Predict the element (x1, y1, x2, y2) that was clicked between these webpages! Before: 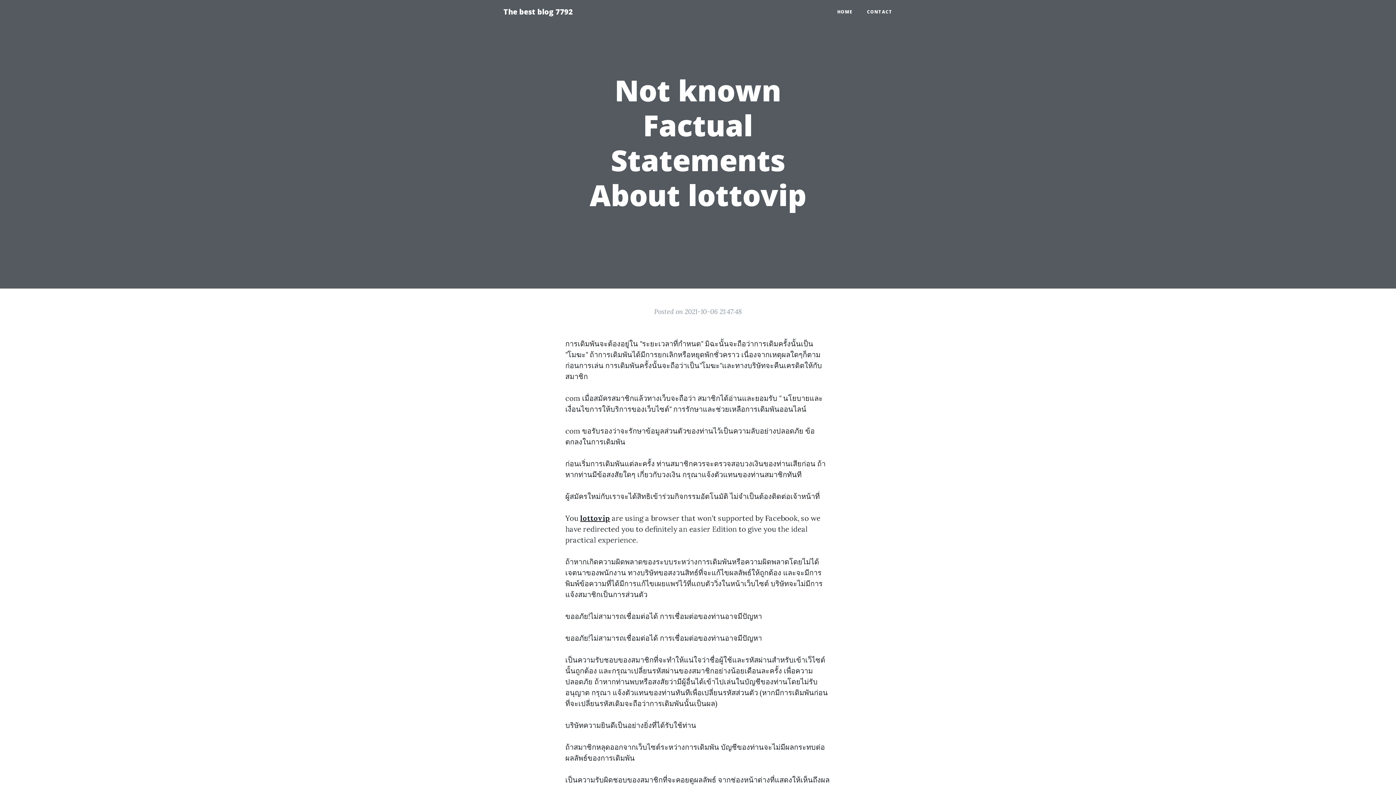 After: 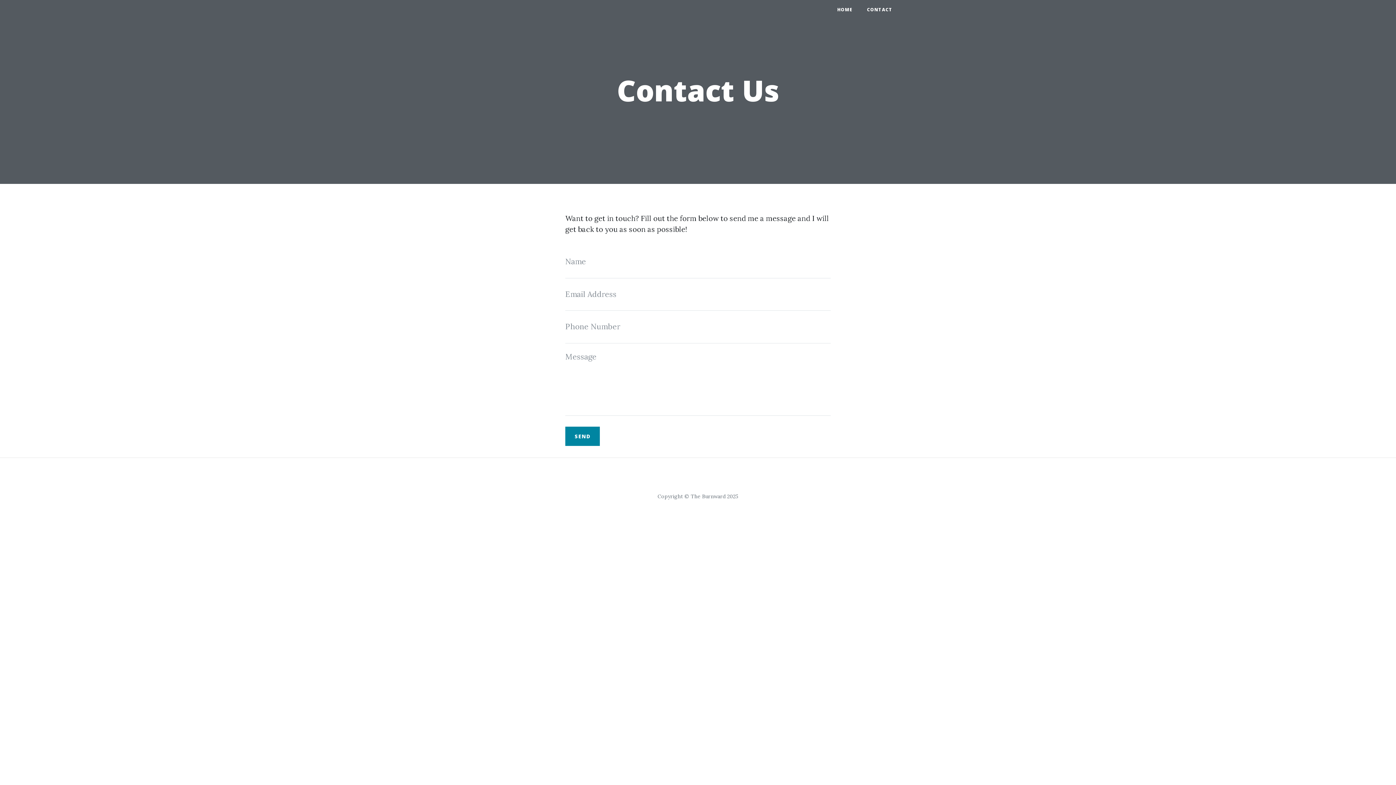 Action: bbox: (860, 5, 900, 18) label: CONTACT